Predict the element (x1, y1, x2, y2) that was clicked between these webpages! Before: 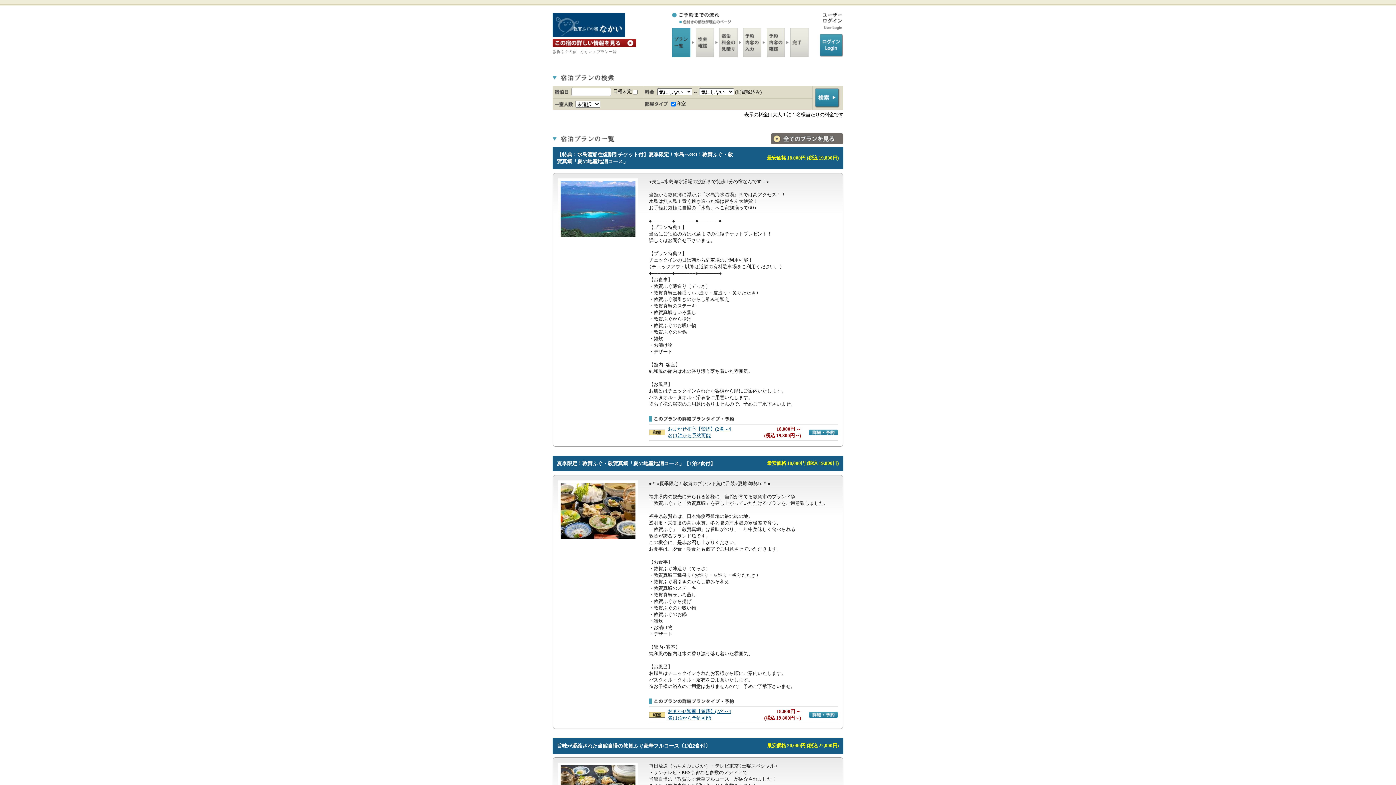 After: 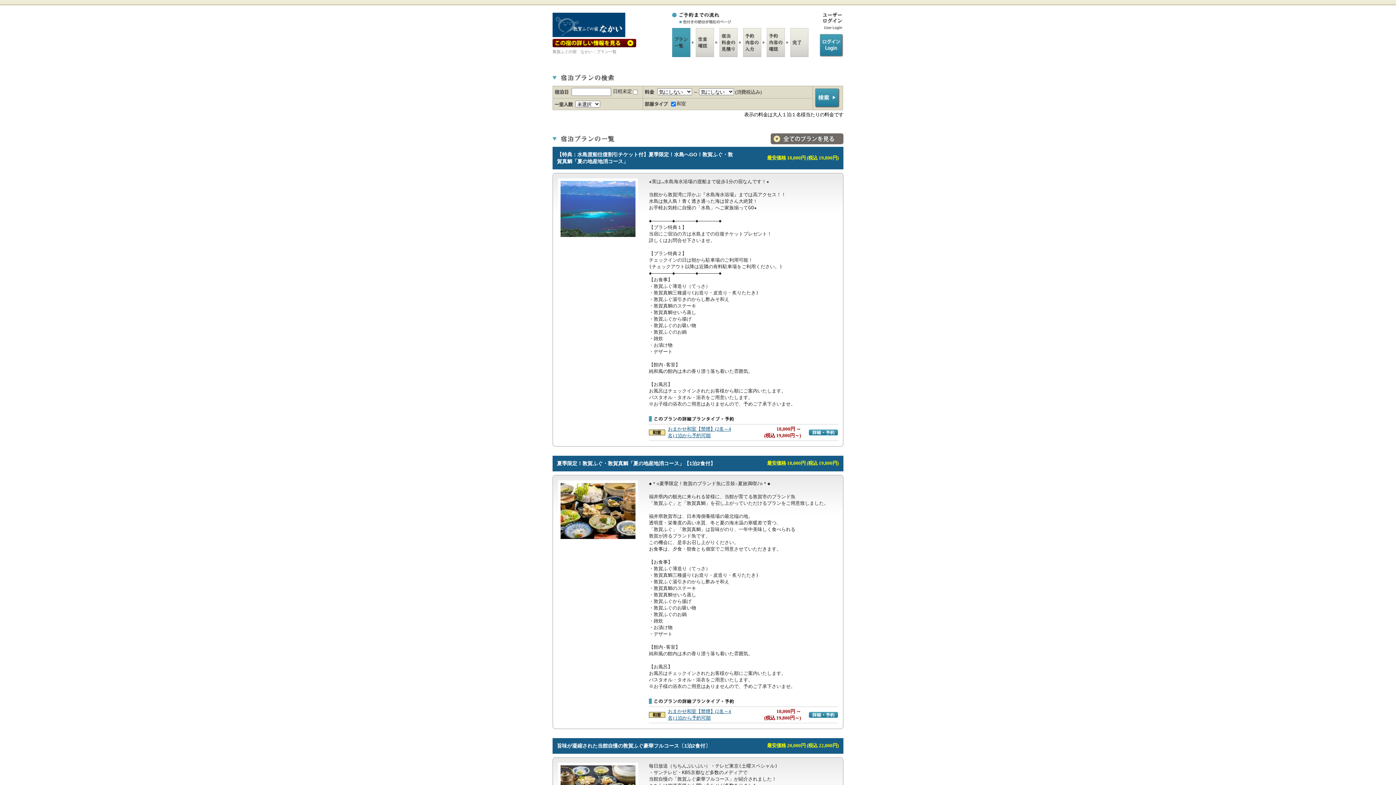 Action: bbox: (552, 38, 636, 47) label: 宿の詳細ホームページを見る